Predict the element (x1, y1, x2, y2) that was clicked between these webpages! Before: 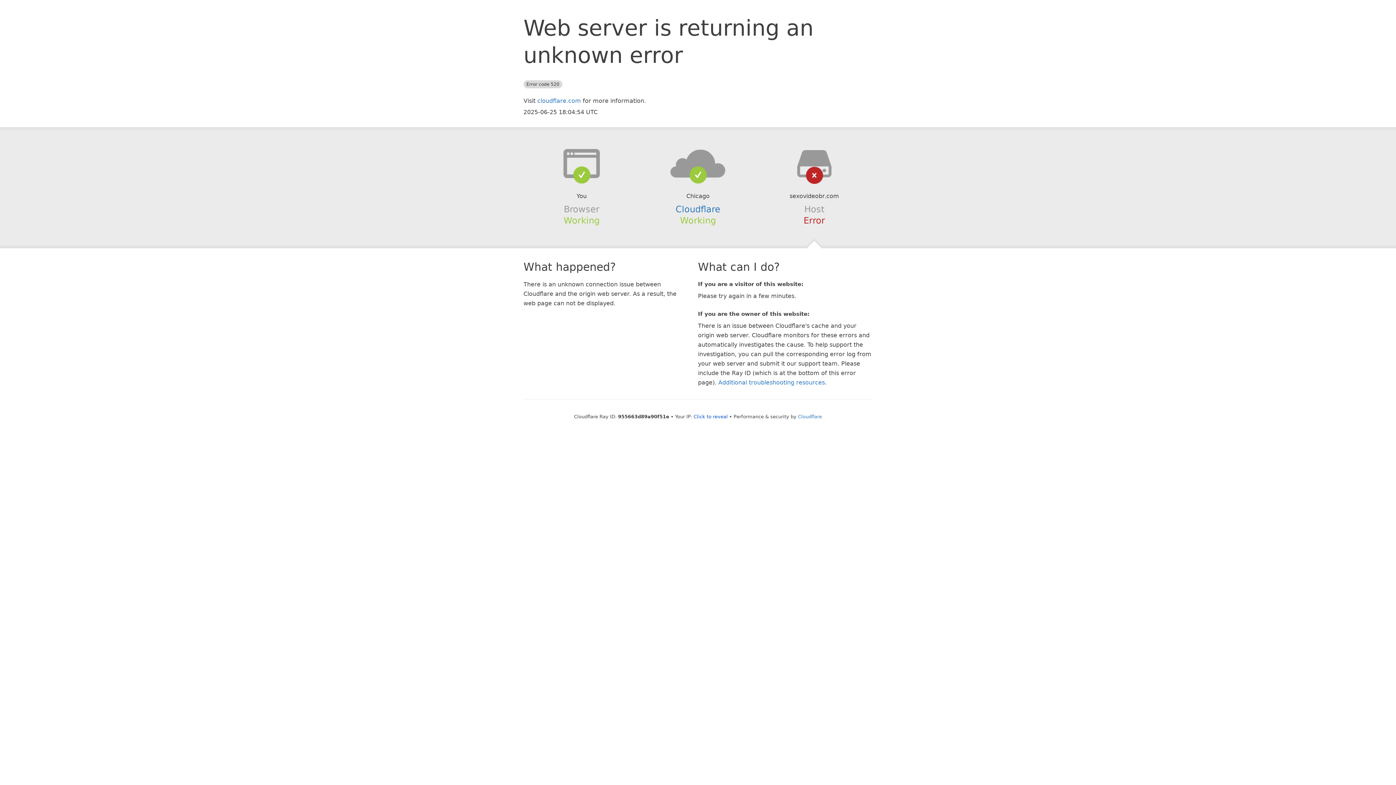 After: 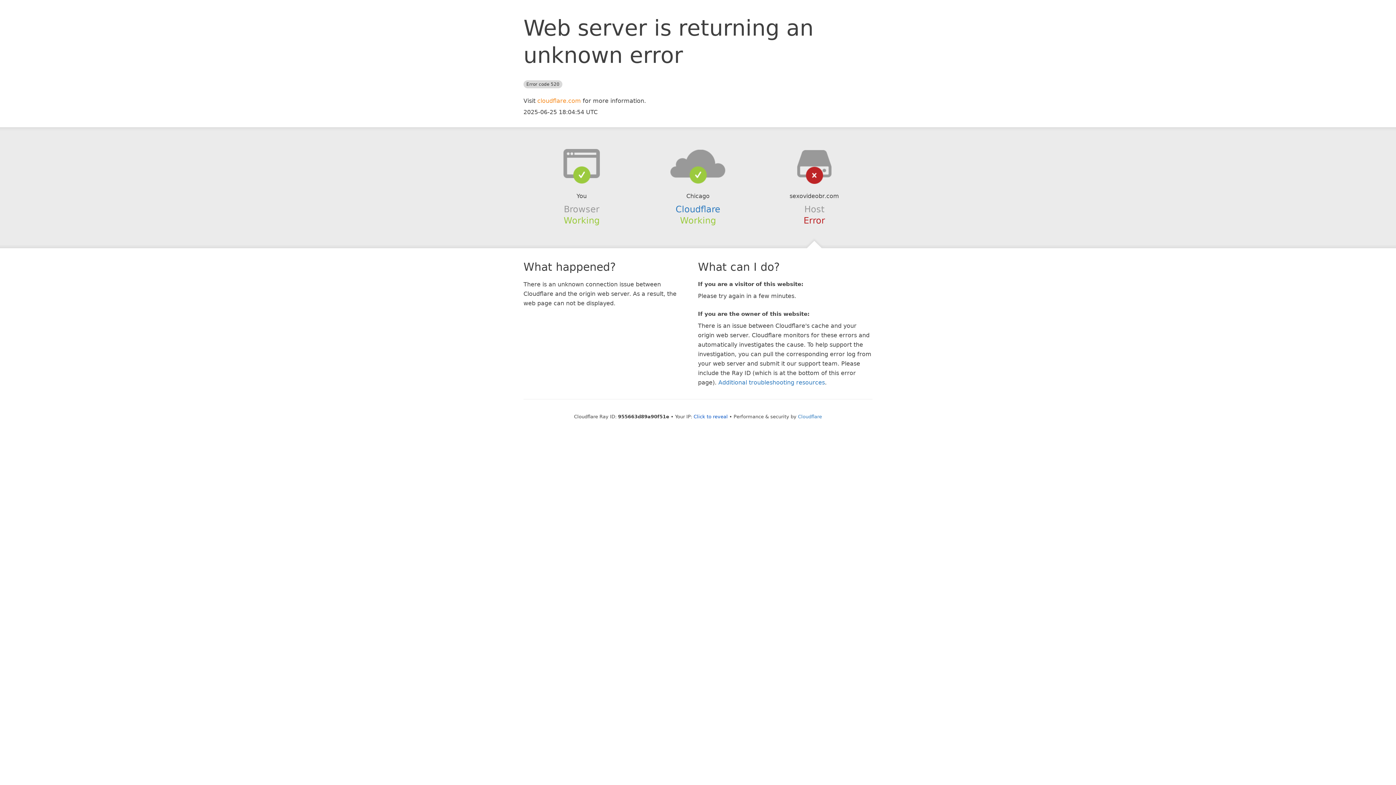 Action: label: cloudflare.com bbox: (537, 97, 581, 104)